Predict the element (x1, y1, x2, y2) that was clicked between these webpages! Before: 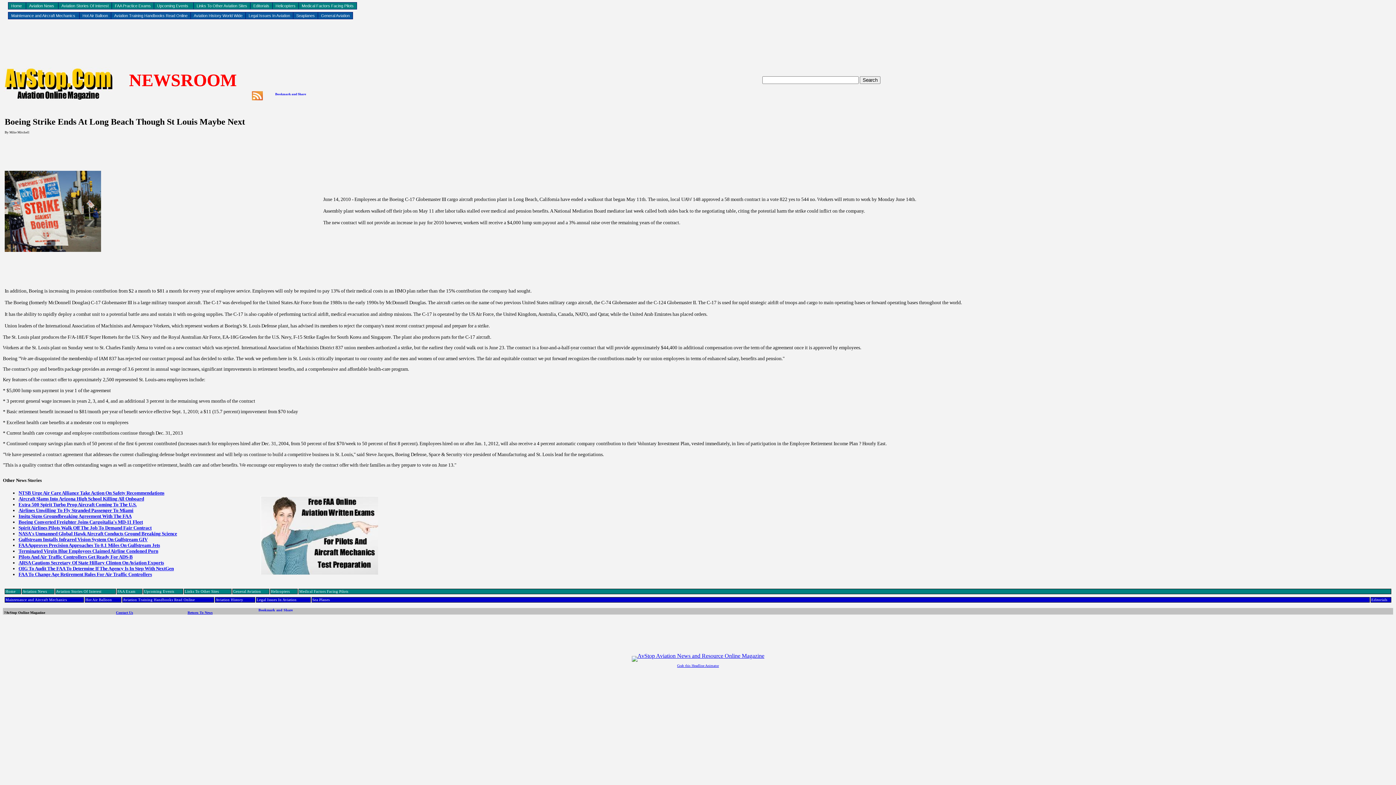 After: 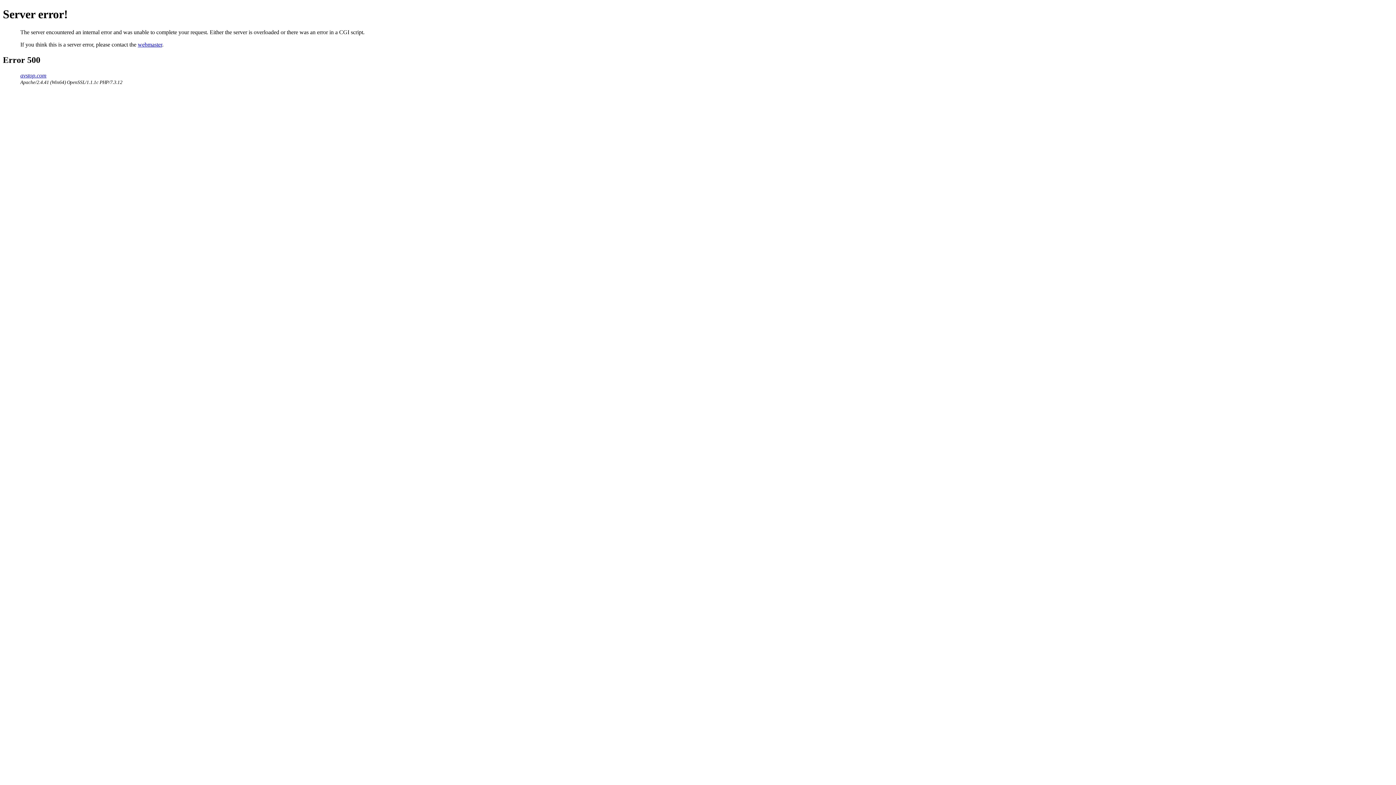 Action: bbox: (117, 589, 135, 593) label: FAA Exam